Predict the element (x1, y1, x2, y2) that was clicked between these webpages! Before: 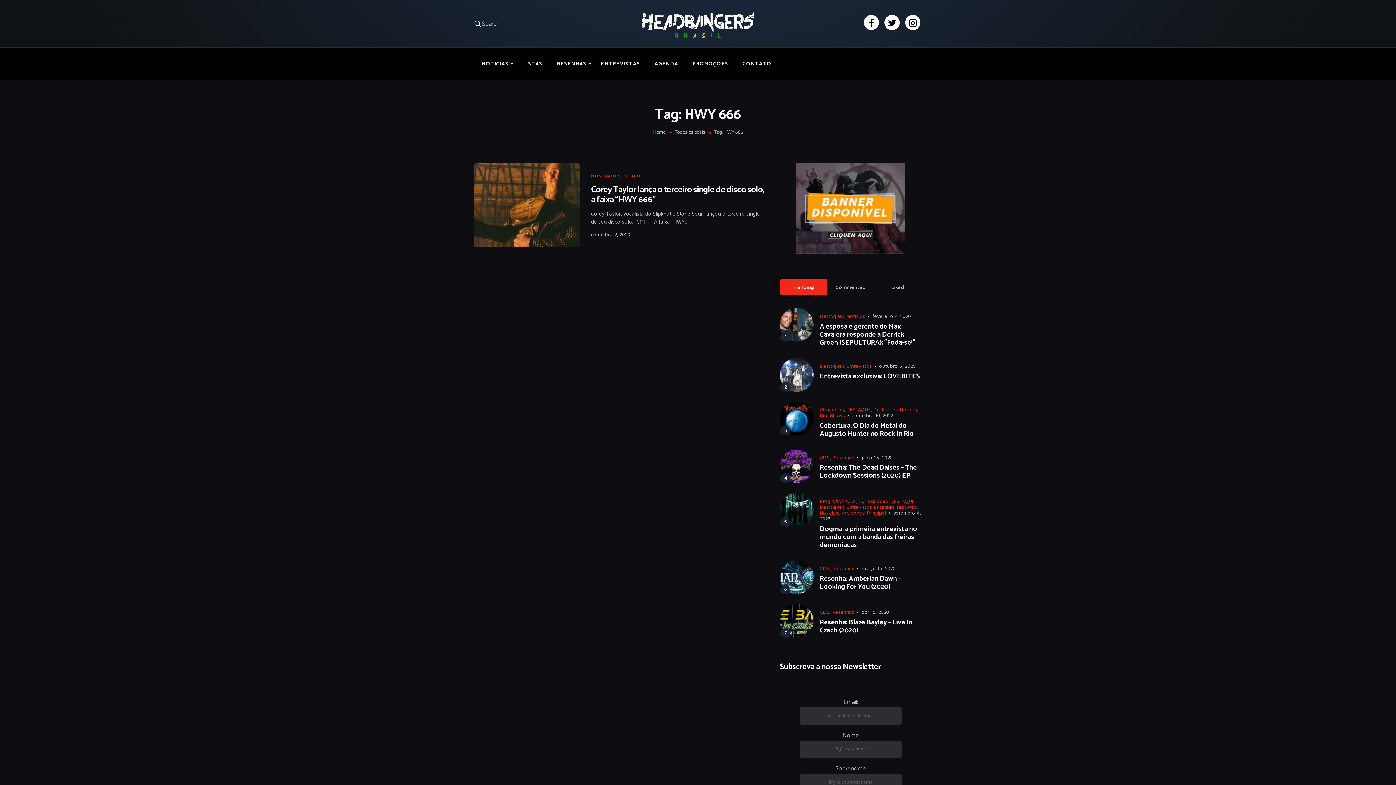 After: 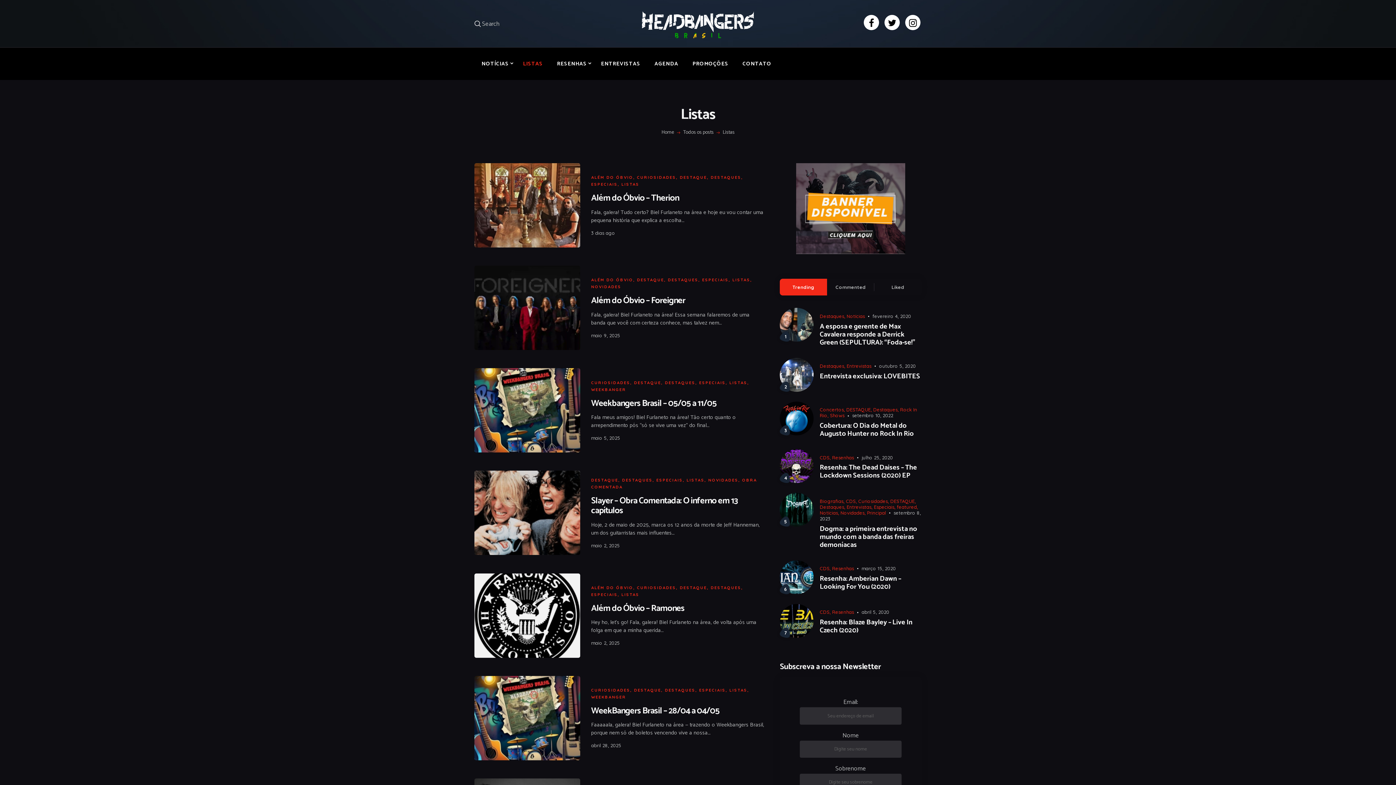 Action: bbox: (516, 54, 550, 73) label: LISTAS